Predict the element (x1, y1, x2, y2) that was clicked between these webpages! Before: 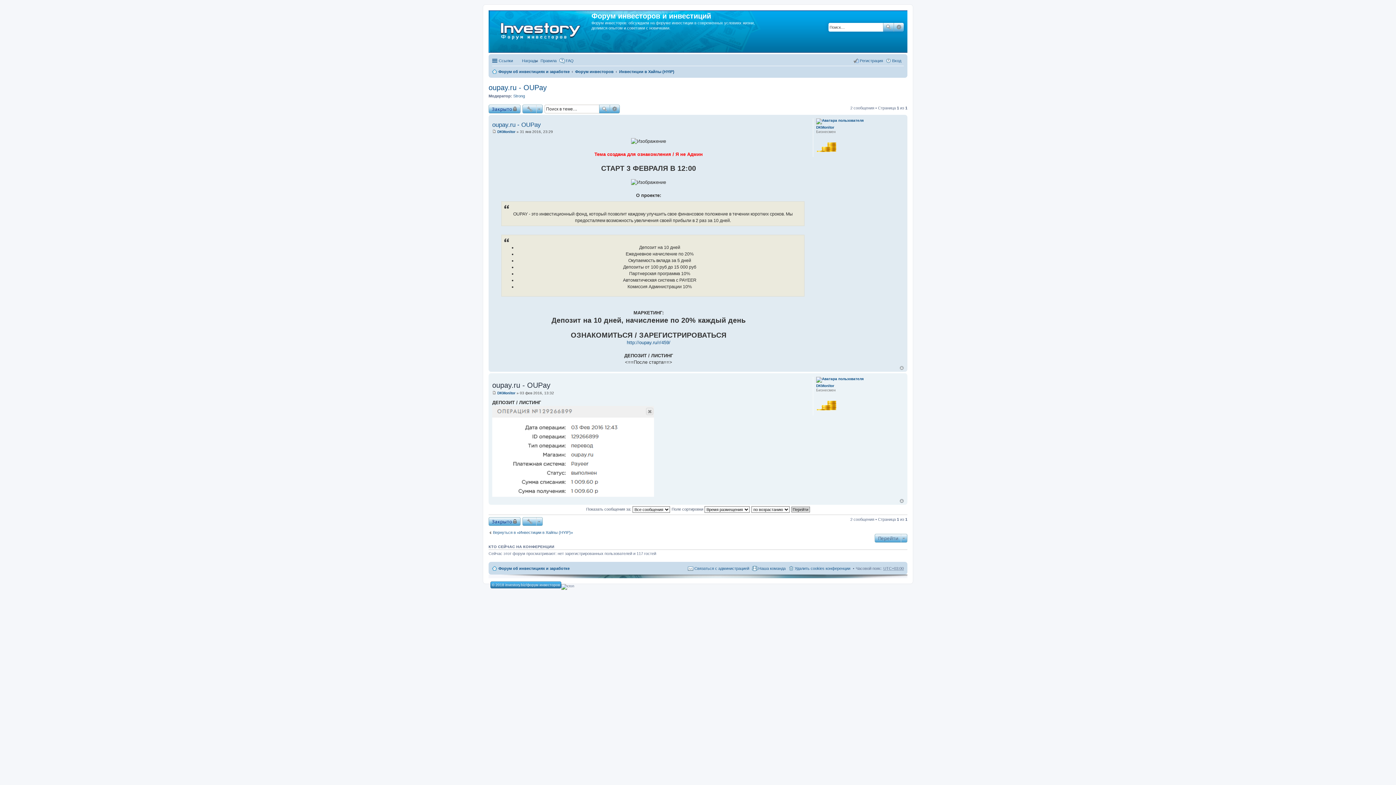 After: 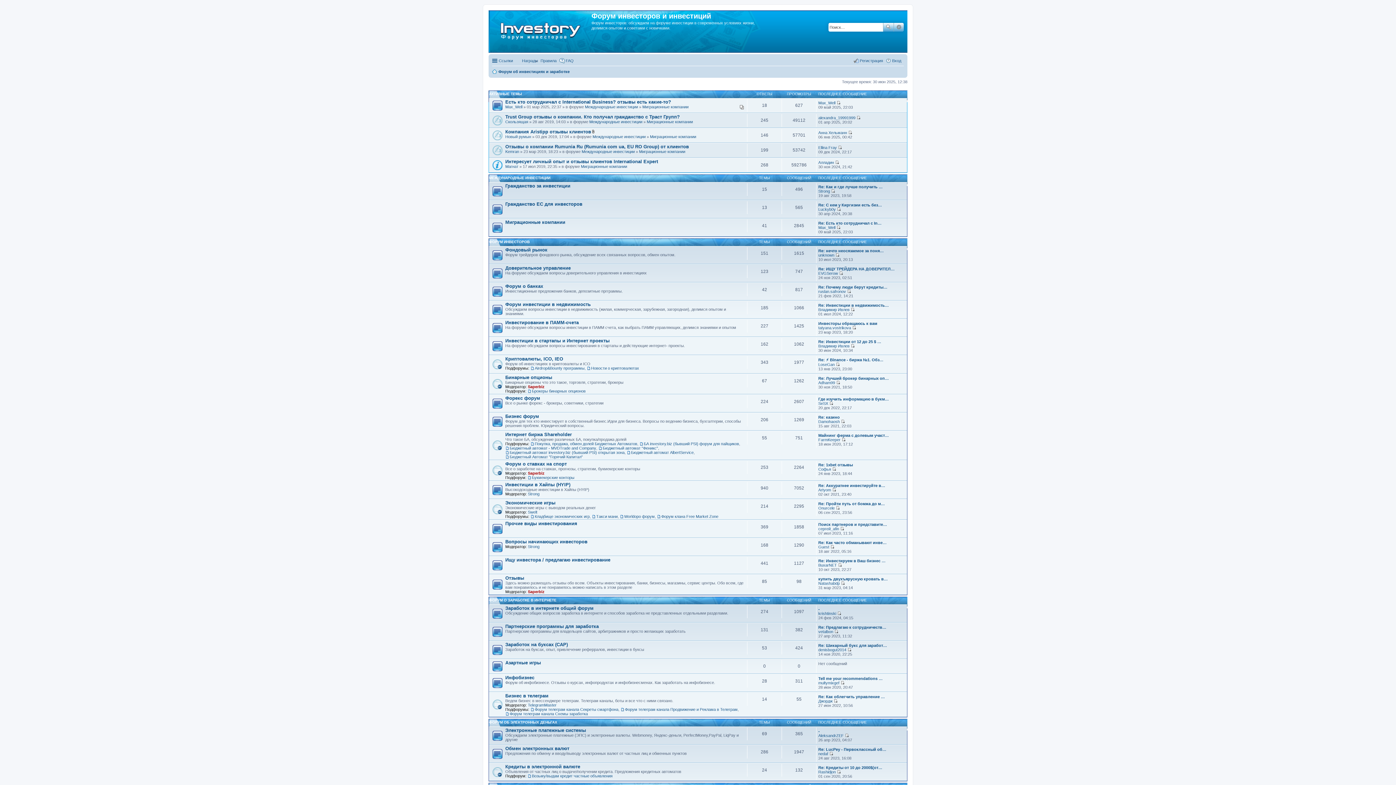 Action: bbox: (492, 67, 569, 76) label: Форум об инвестициях и заработке